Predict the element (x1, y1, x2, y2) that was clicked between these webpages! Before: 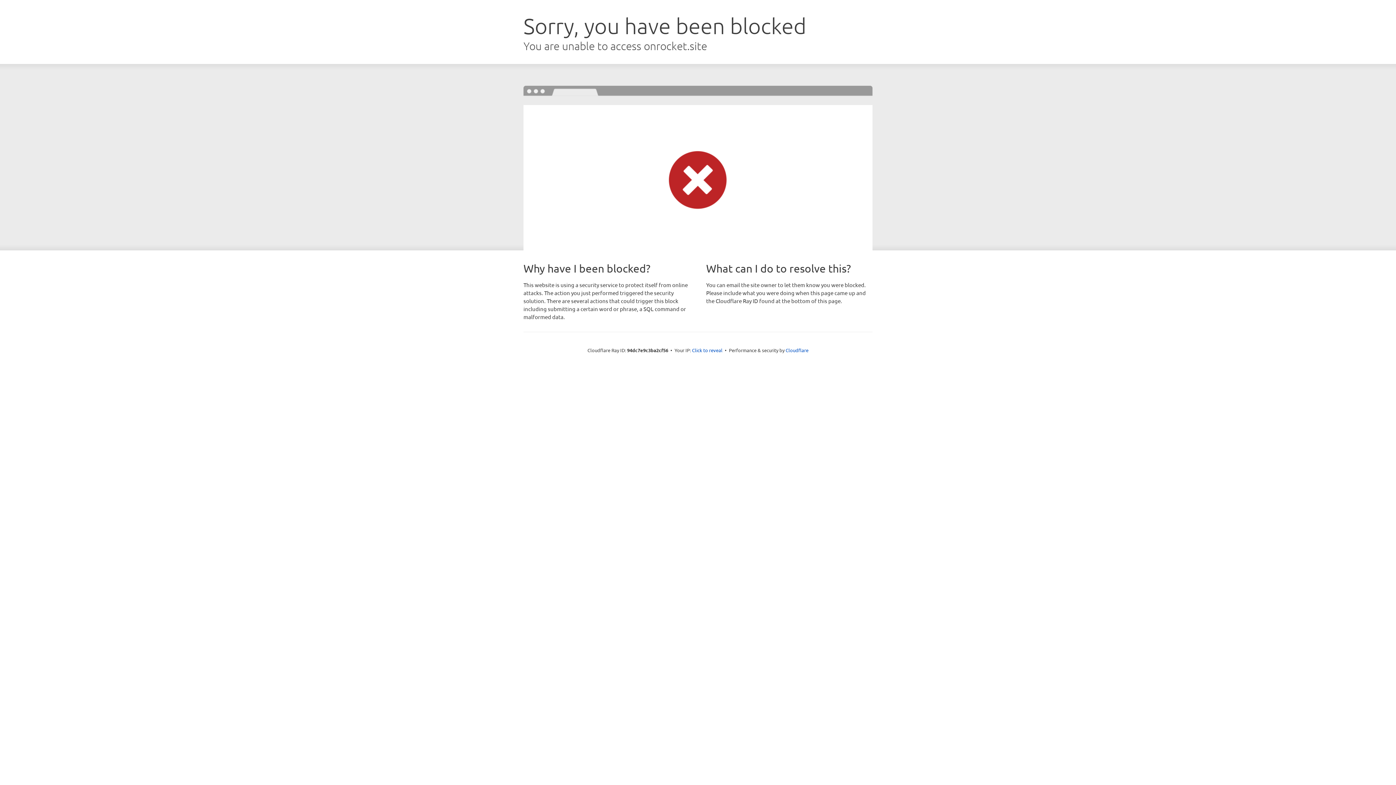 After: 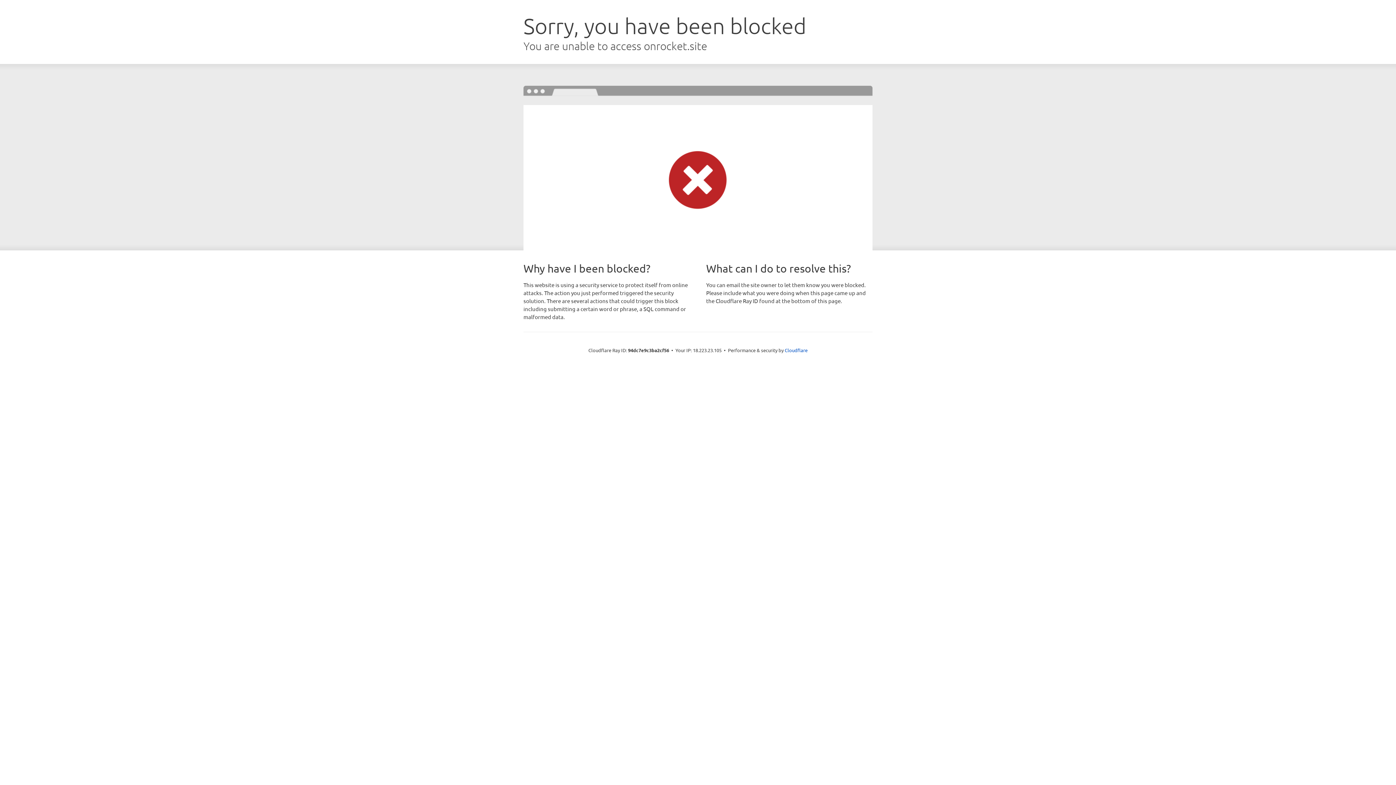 Action: bbox: (692, 346, 722, 353) label: Click to reveal